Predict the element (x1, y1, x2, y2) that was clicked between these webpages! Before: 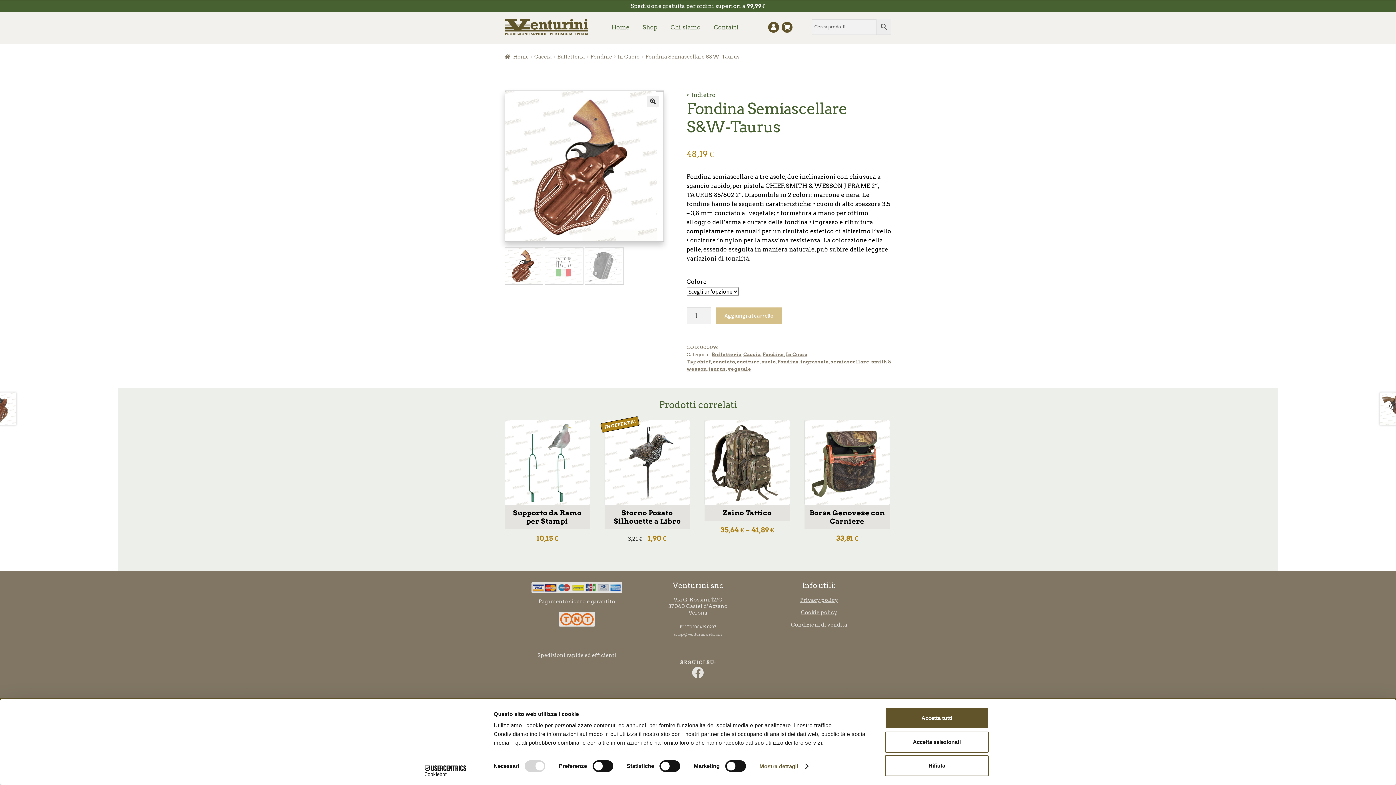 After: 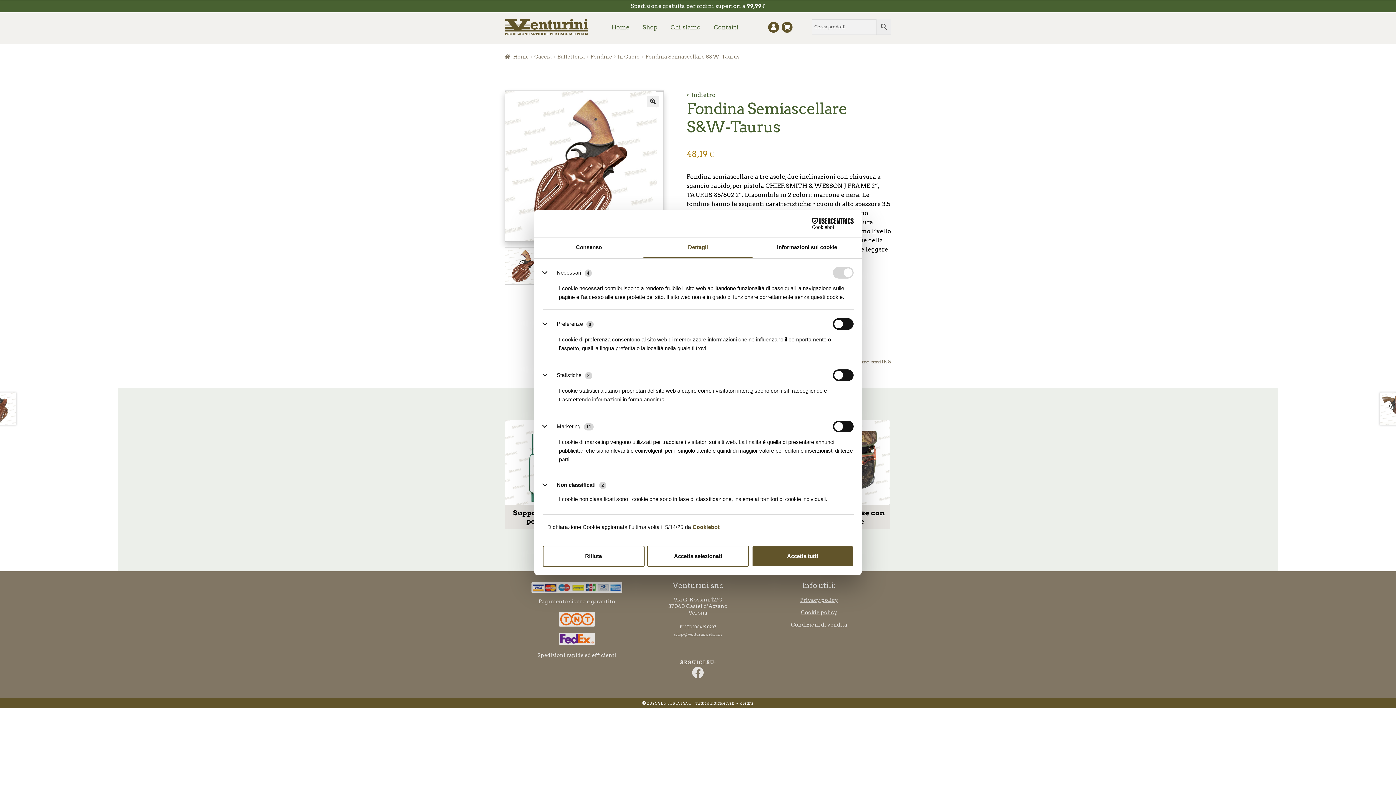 Action: bbox: (759, 761, 807, 772) label: Mostra dettagli